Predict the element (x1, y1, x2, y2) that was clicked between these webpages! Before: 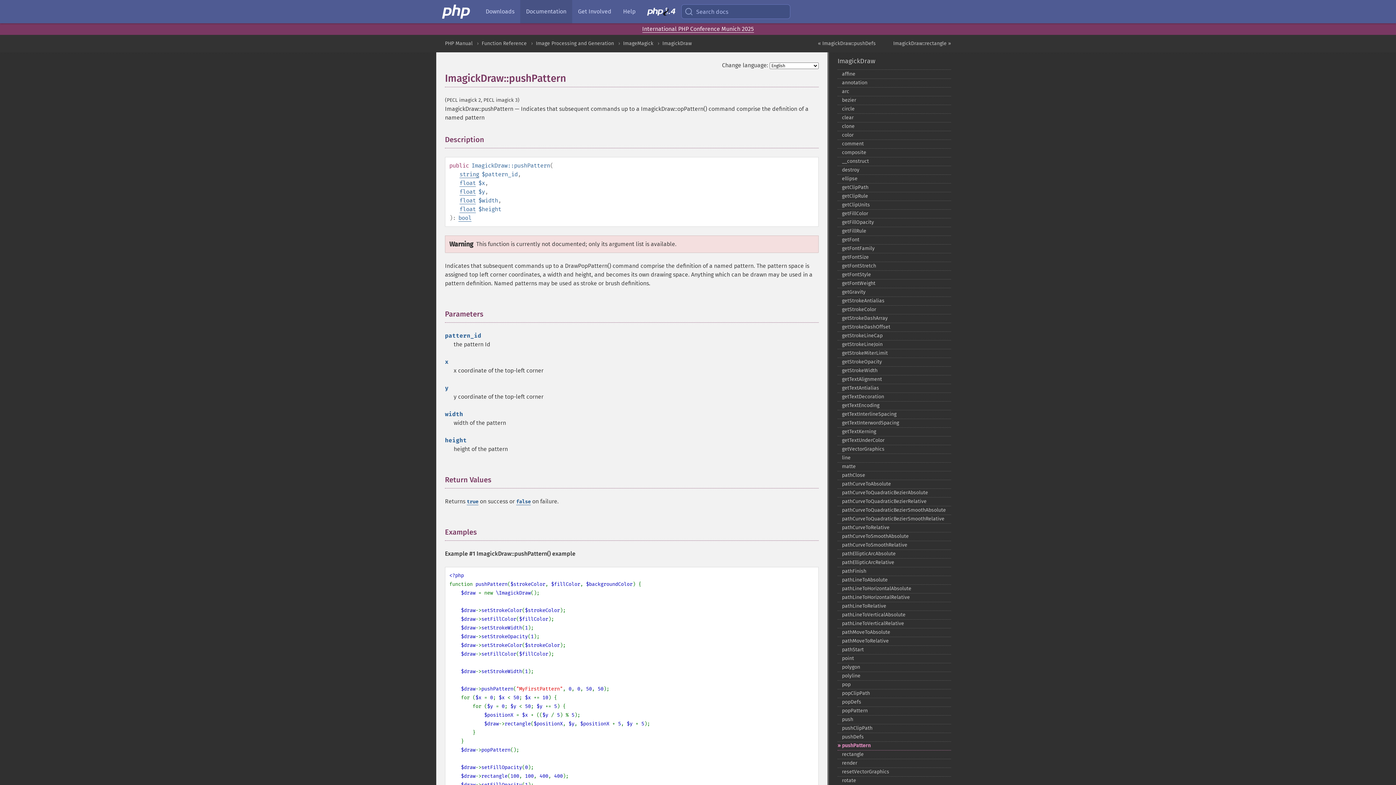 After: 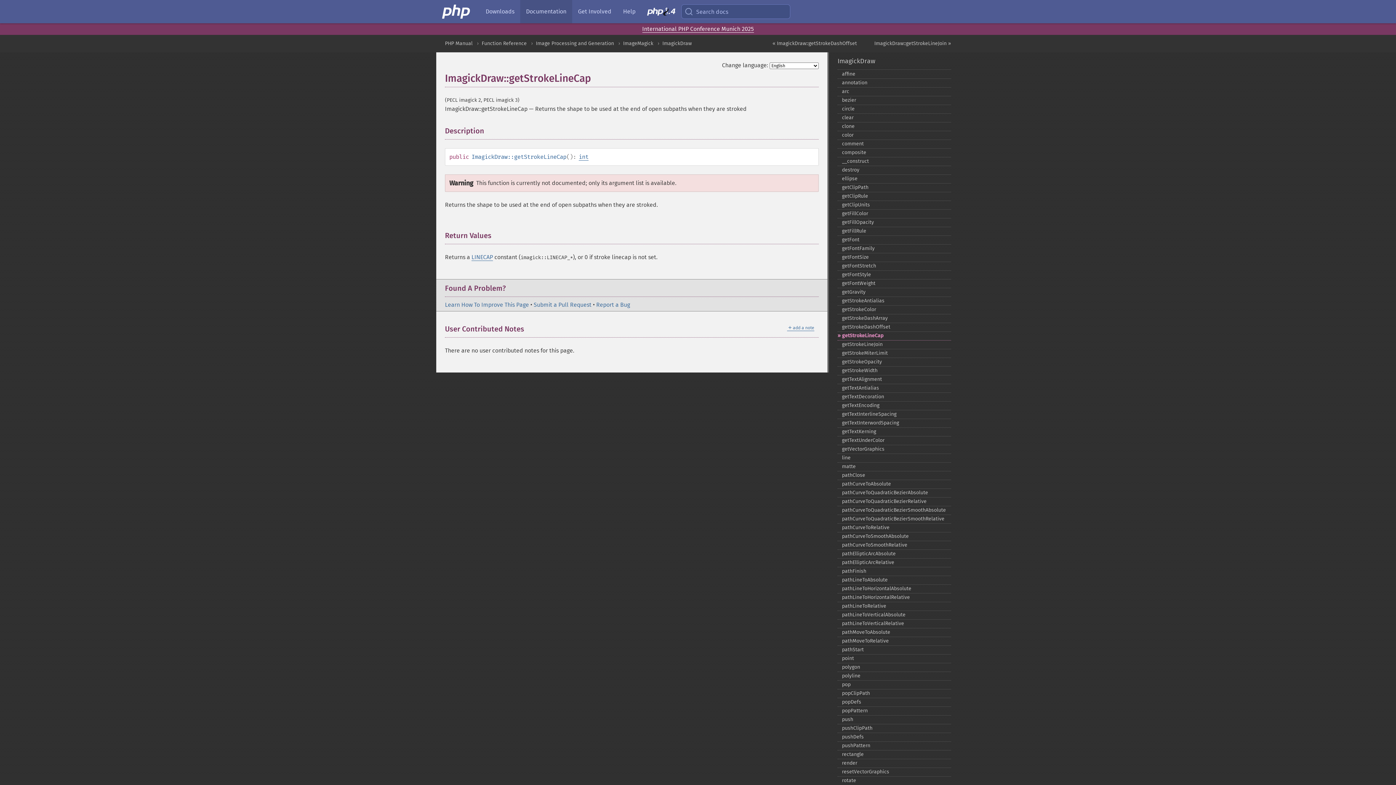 Action: label: getStrokeLineCap bbox: (837, 331, 951, 340)